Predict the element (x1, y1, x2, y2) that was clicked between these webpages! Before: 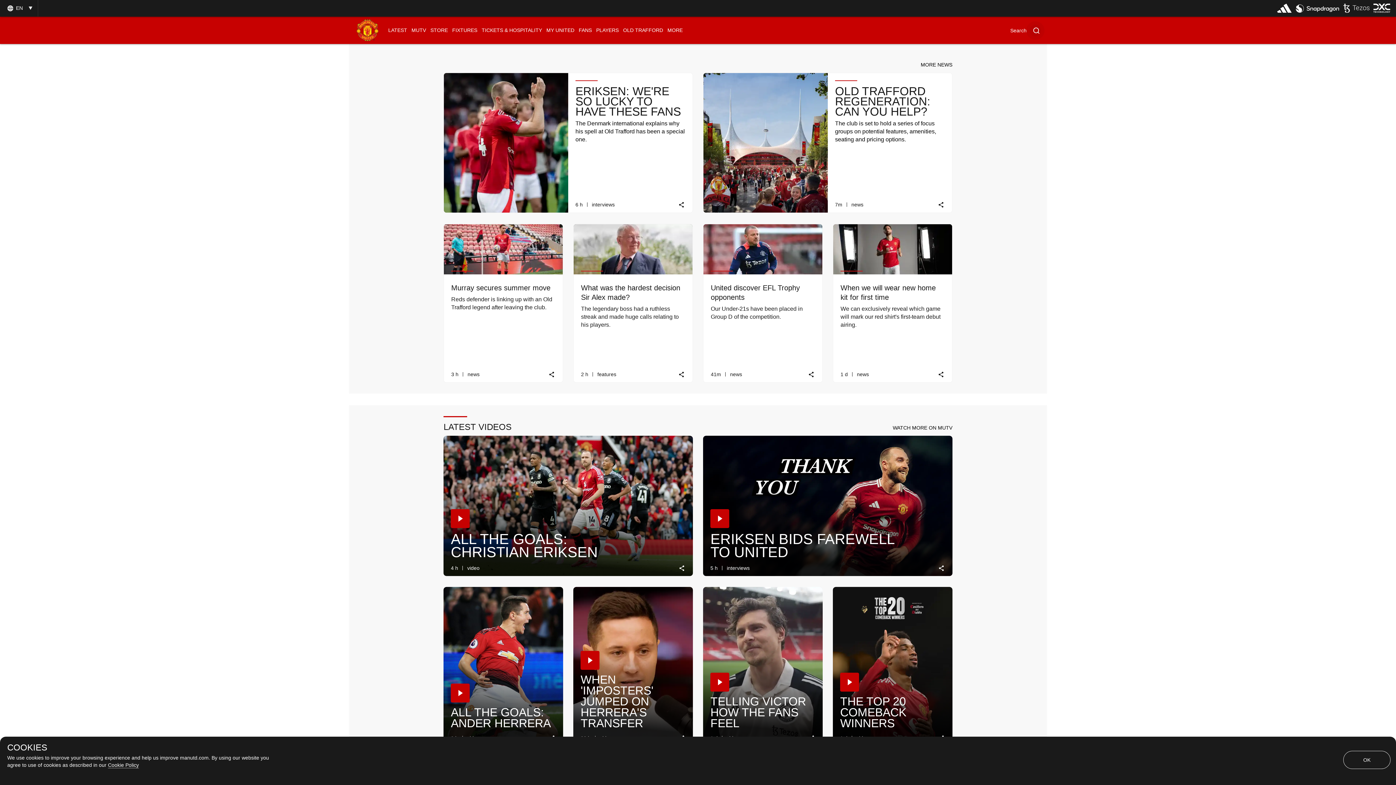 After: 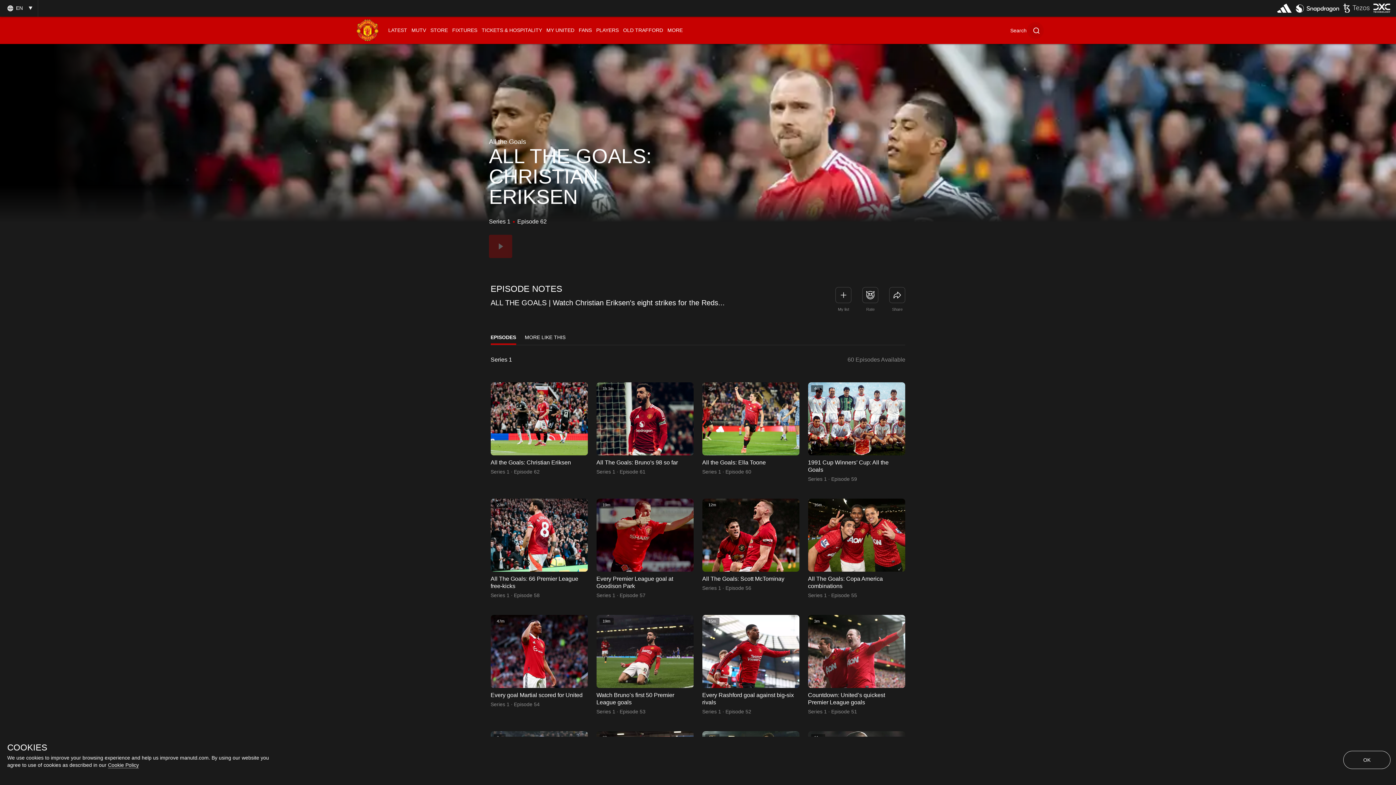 Action: bbox: (451, 509, 469, 528)